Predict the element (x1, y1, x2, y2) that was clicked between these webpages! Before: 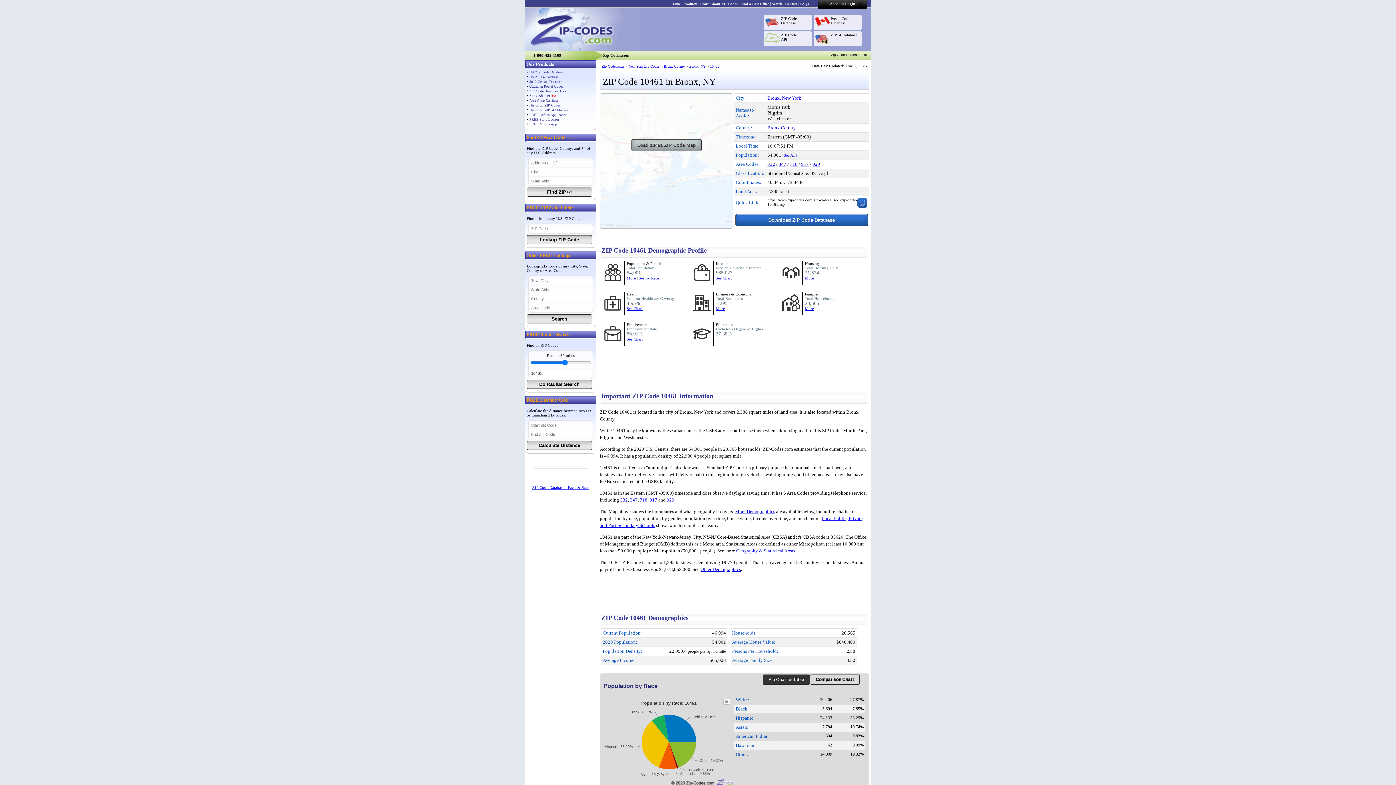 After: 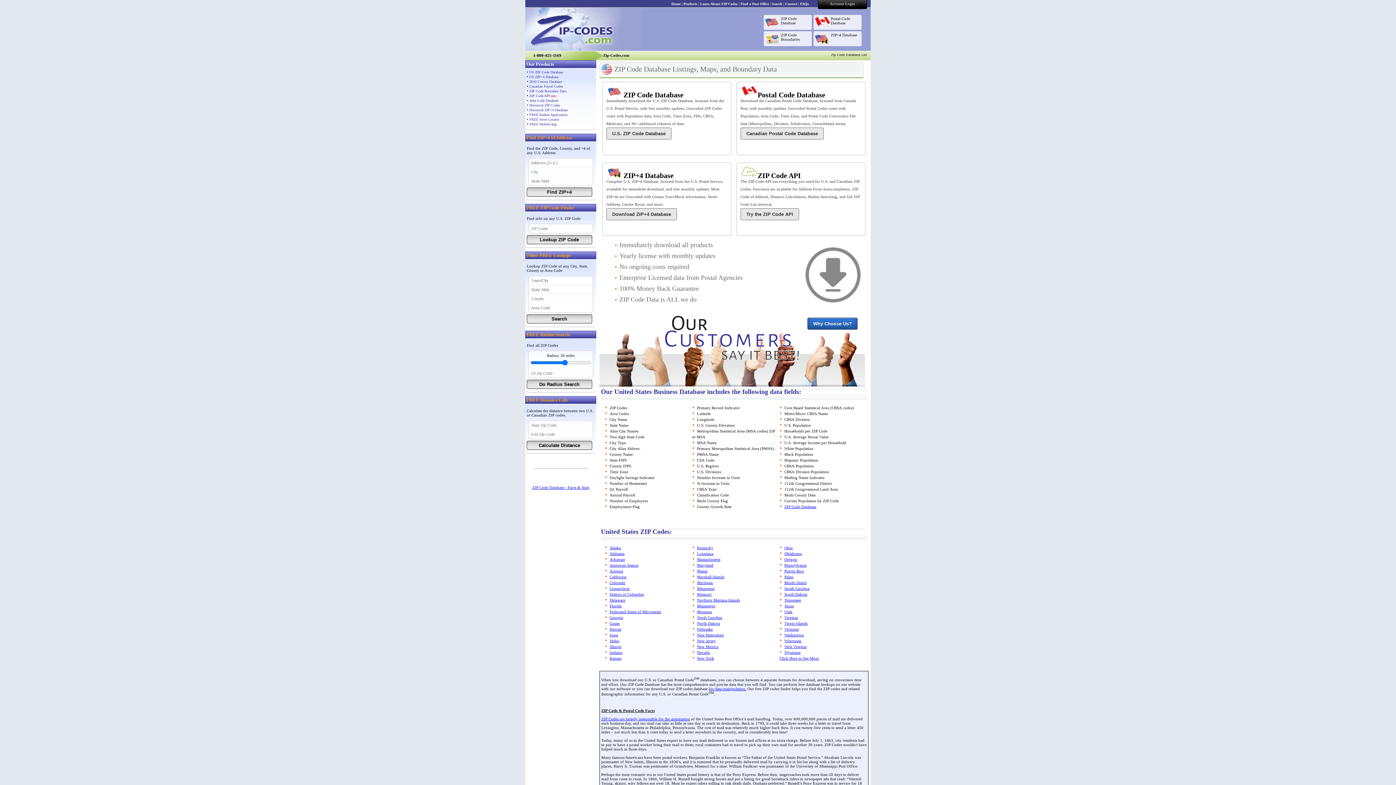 Action: bbox: (607, 7, 698, 47)